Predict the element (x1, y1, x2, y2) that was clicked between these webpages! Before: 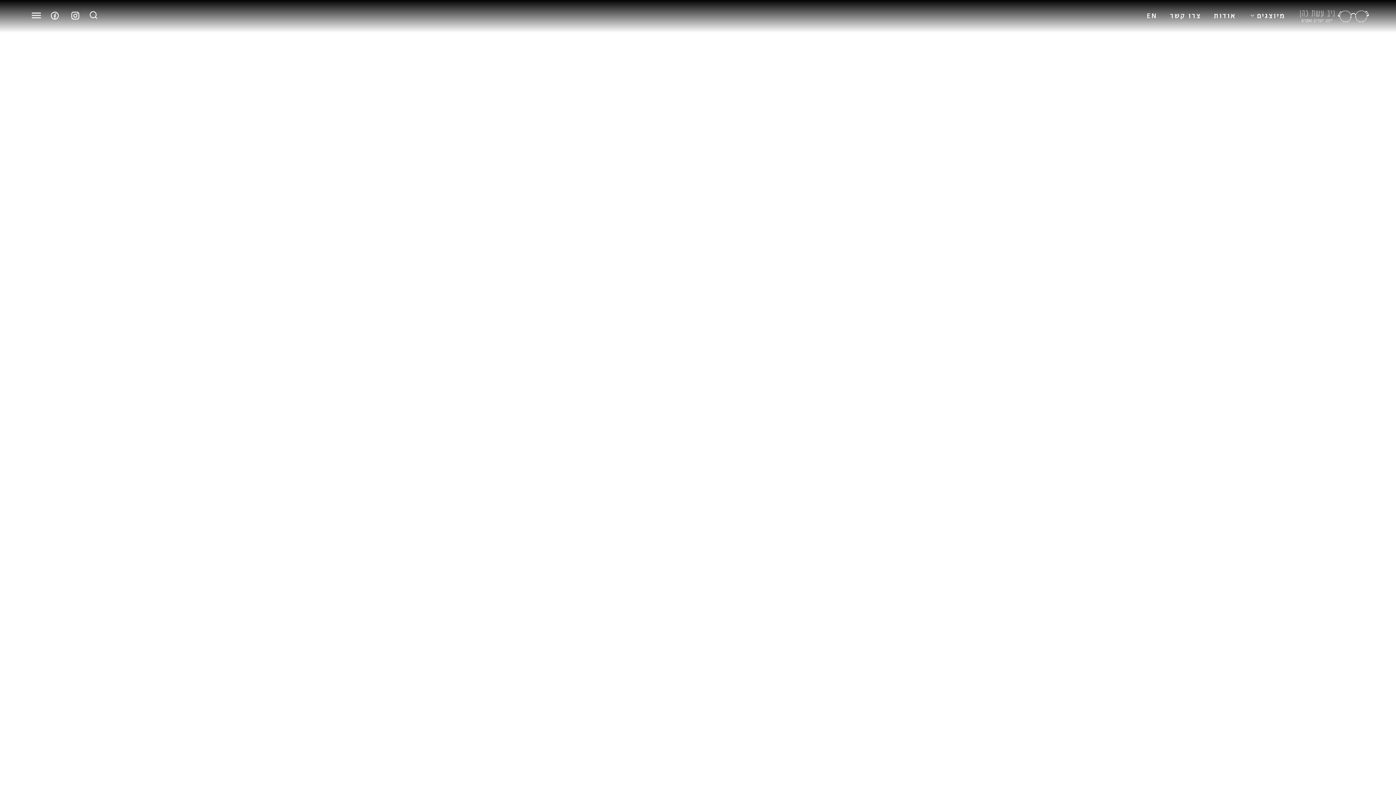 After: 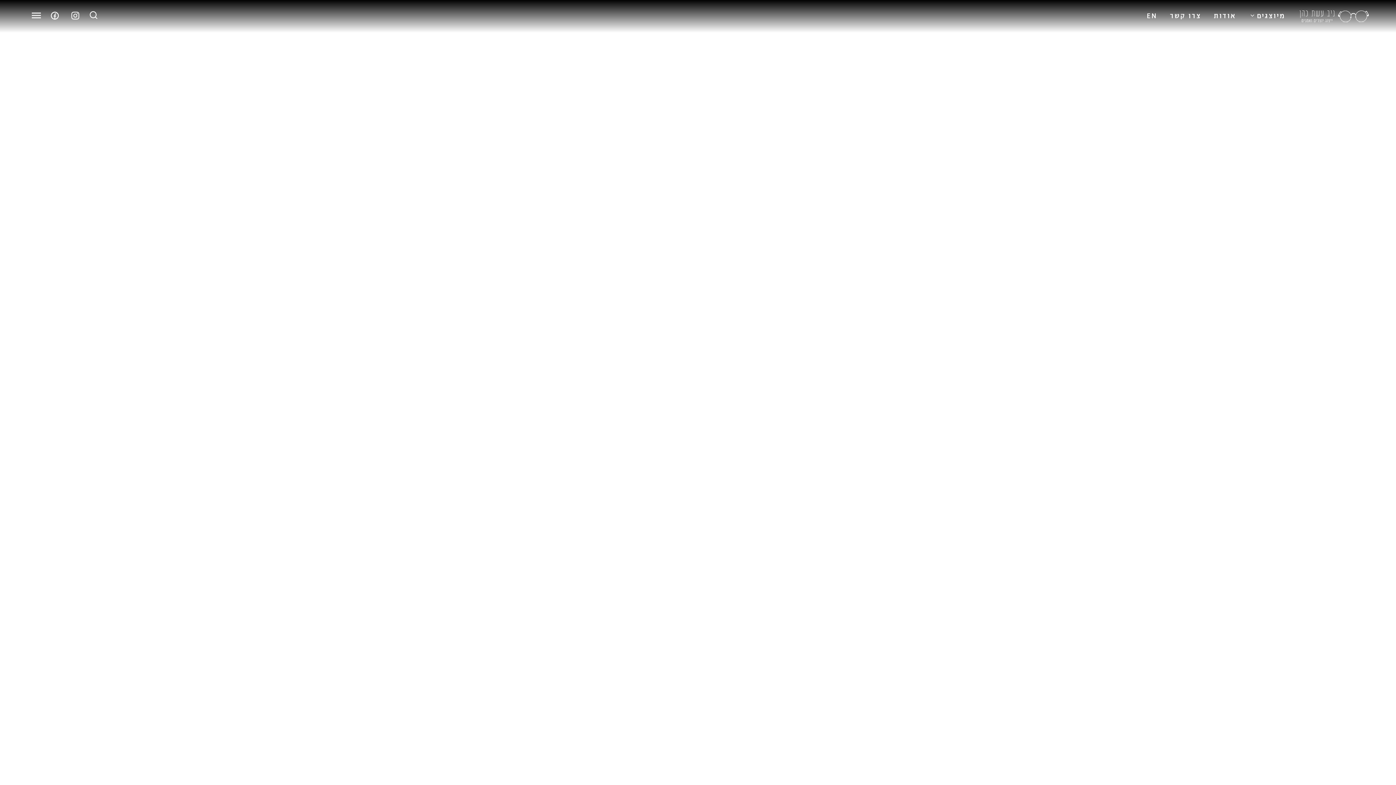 Action: label: Ri-instagram-line bbox: (65, 6, 84, 24)